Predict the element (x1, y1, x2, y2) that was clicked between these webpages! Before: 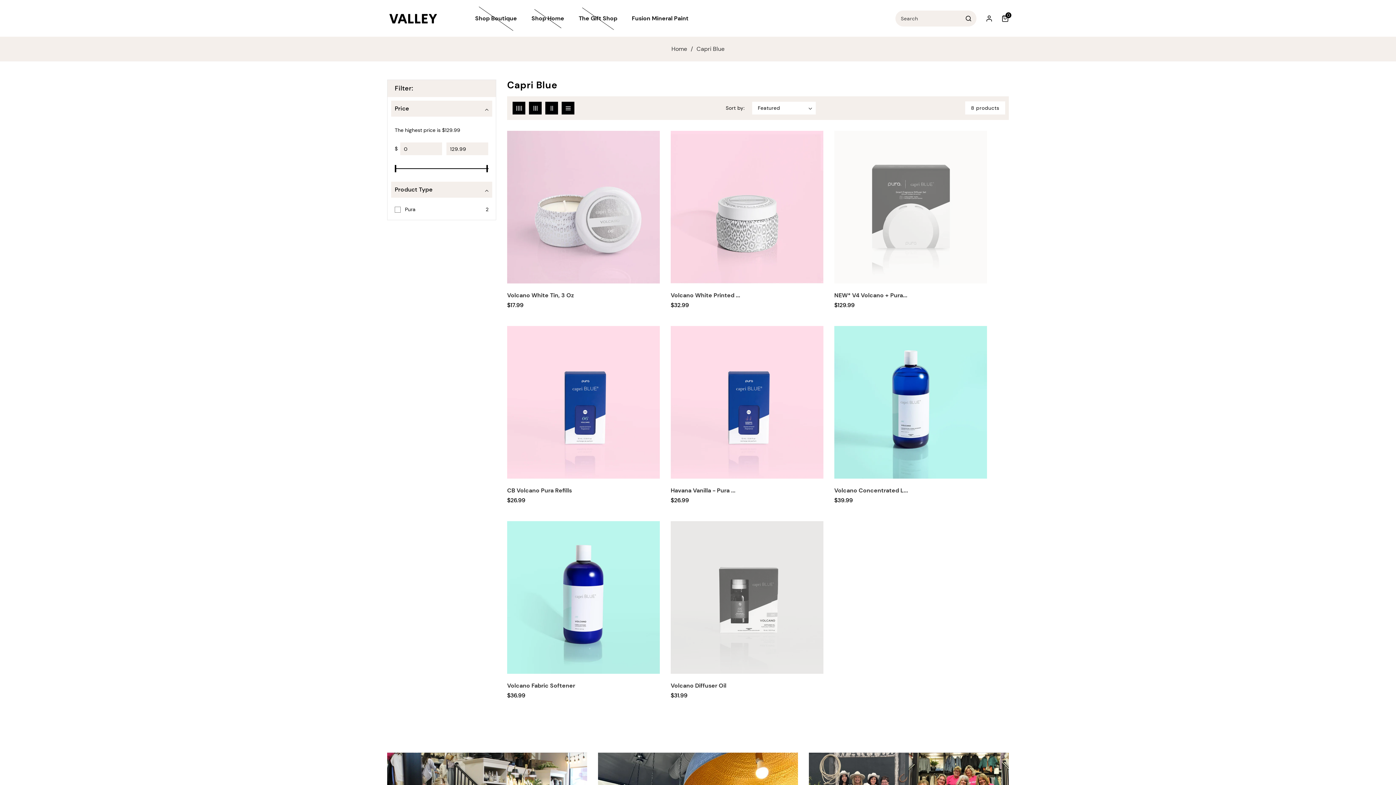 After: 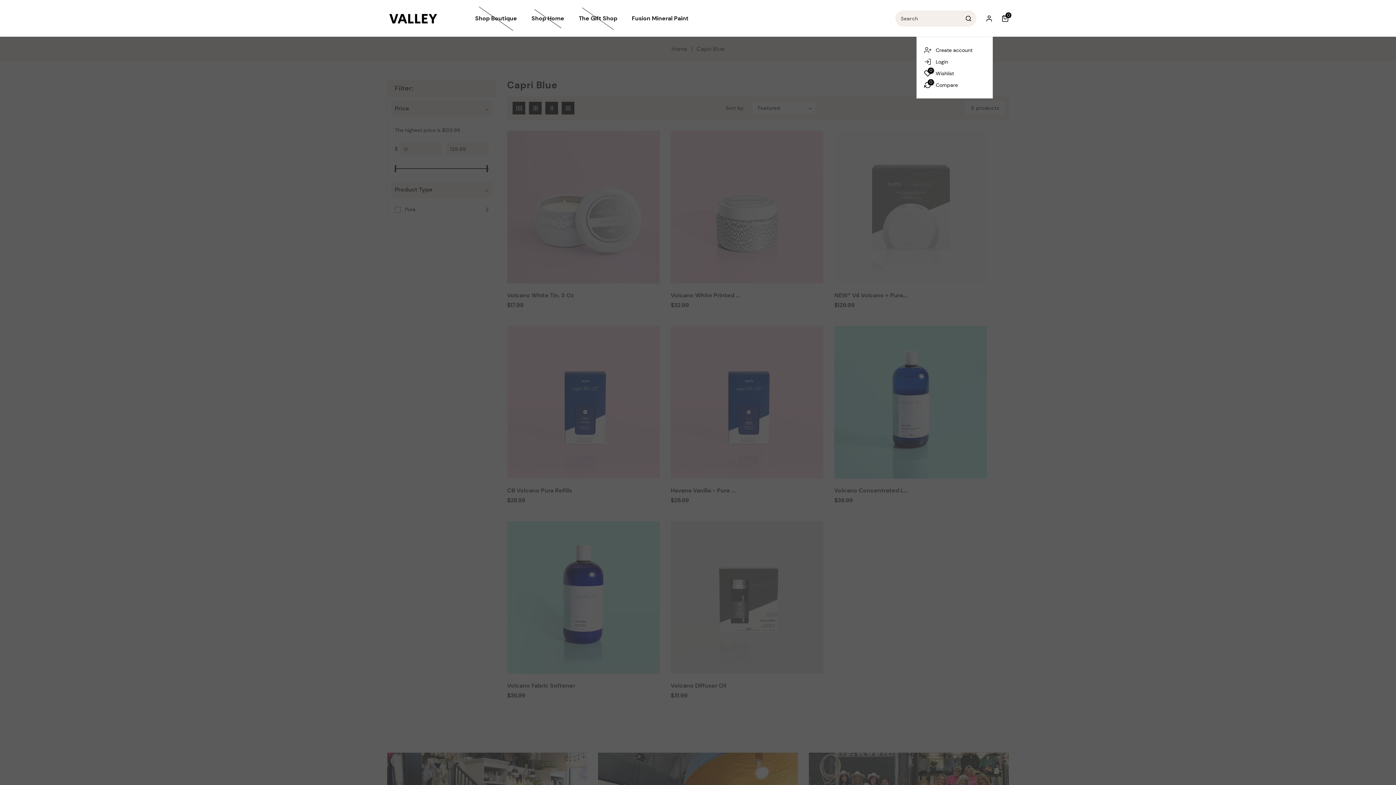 Action: label: Account bbox: (985, 14, 993, 22)